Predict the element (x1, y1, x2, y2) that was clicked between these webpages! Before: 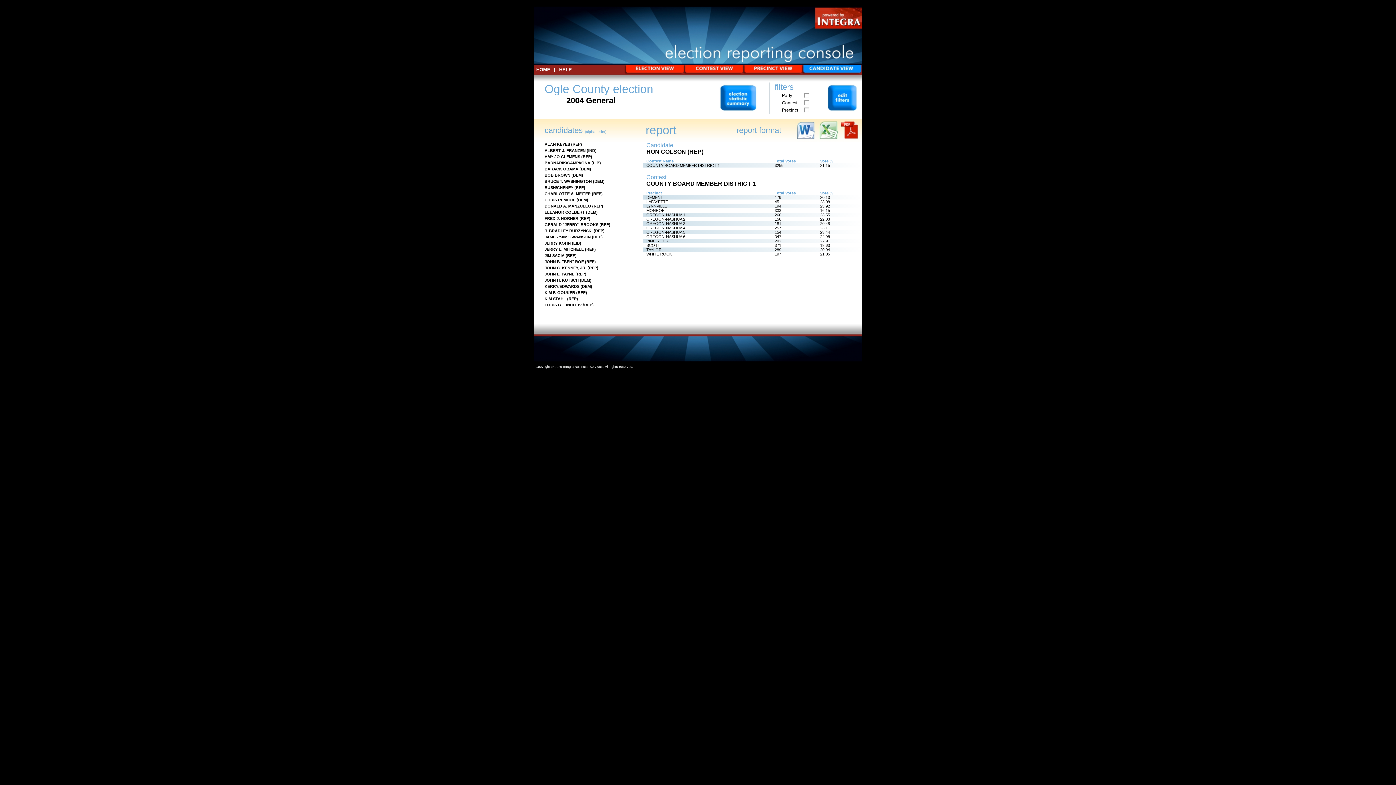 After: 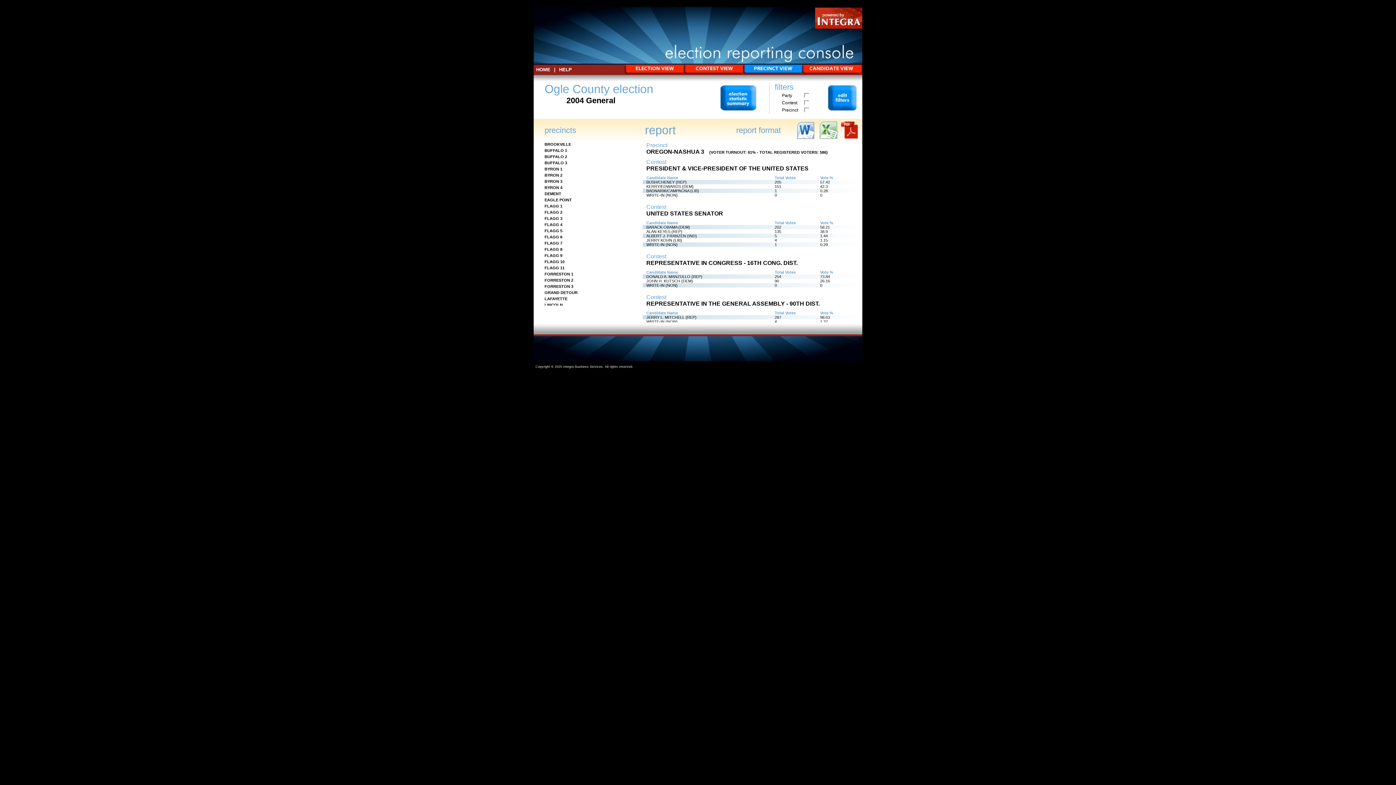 Action: label: OREGON-NASHUA 3 bbox: (646, 221, 685, 225)